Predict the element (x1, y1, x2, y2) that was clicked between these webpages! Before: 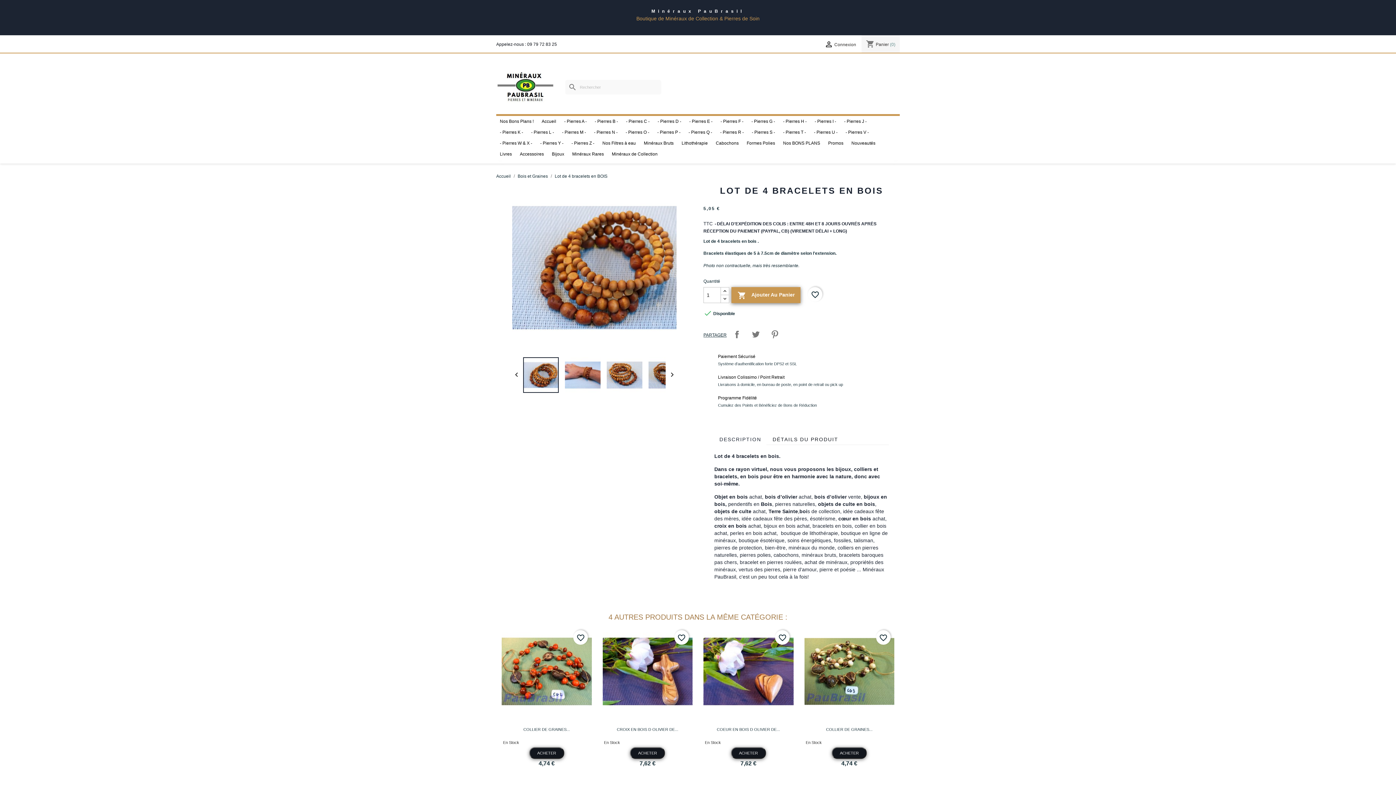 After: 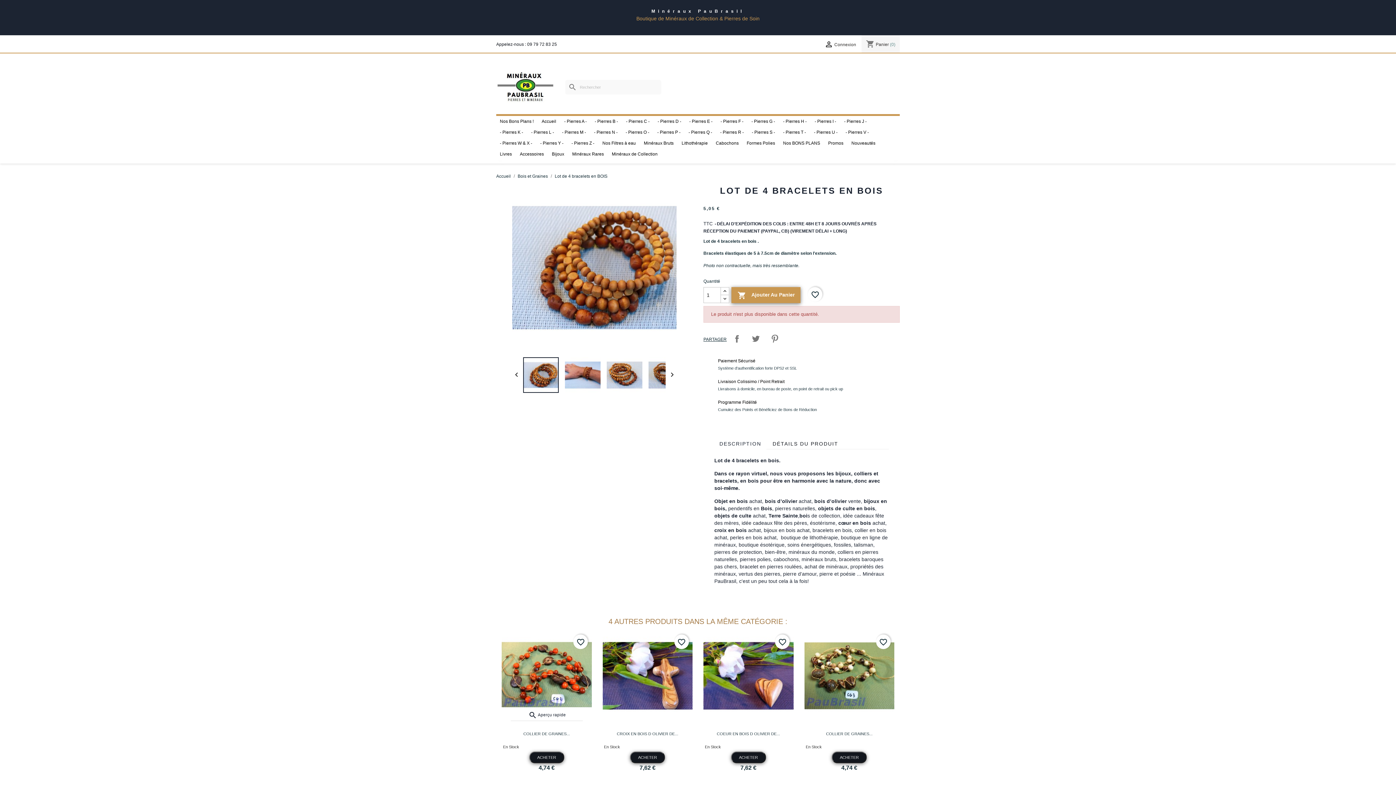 Action: label: ACHETER bbox: (529, 747, 564, 759)